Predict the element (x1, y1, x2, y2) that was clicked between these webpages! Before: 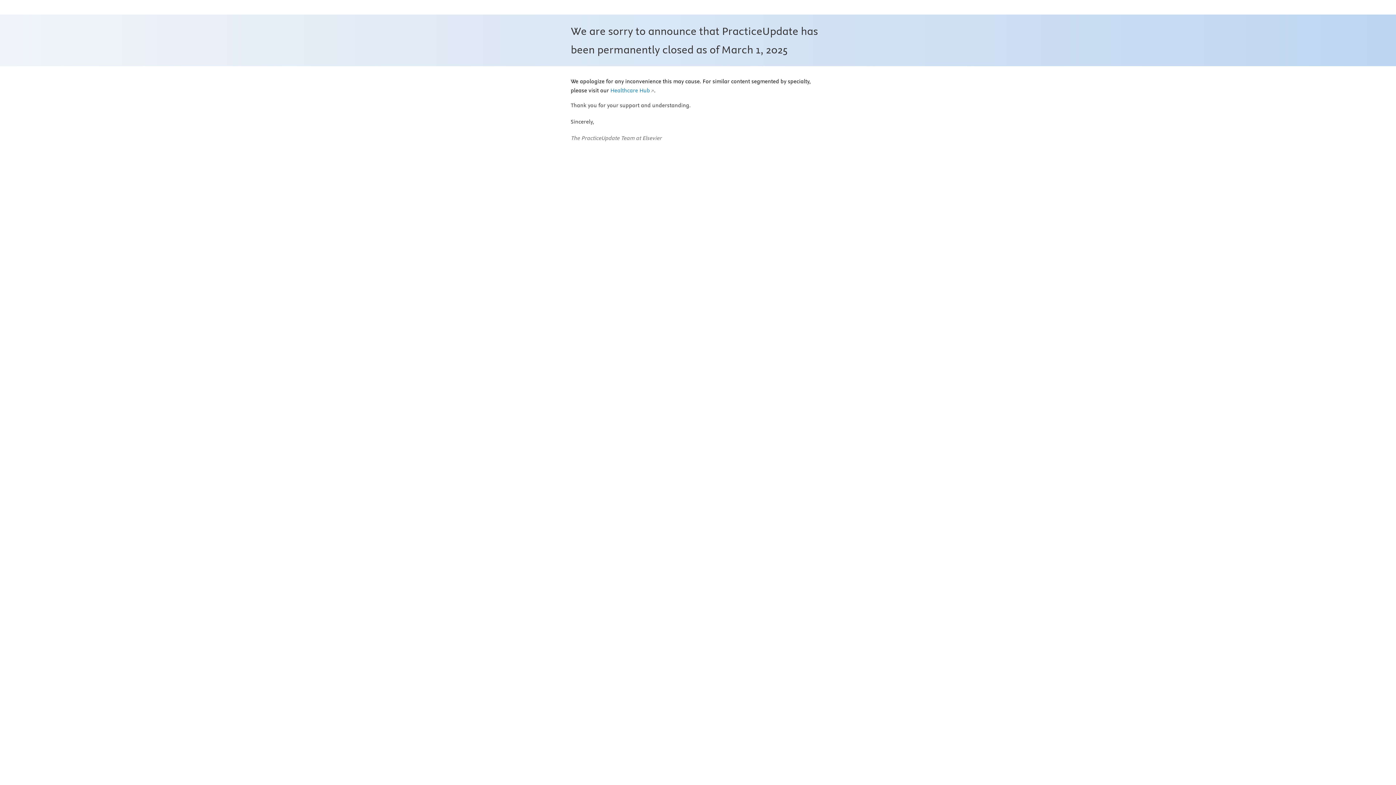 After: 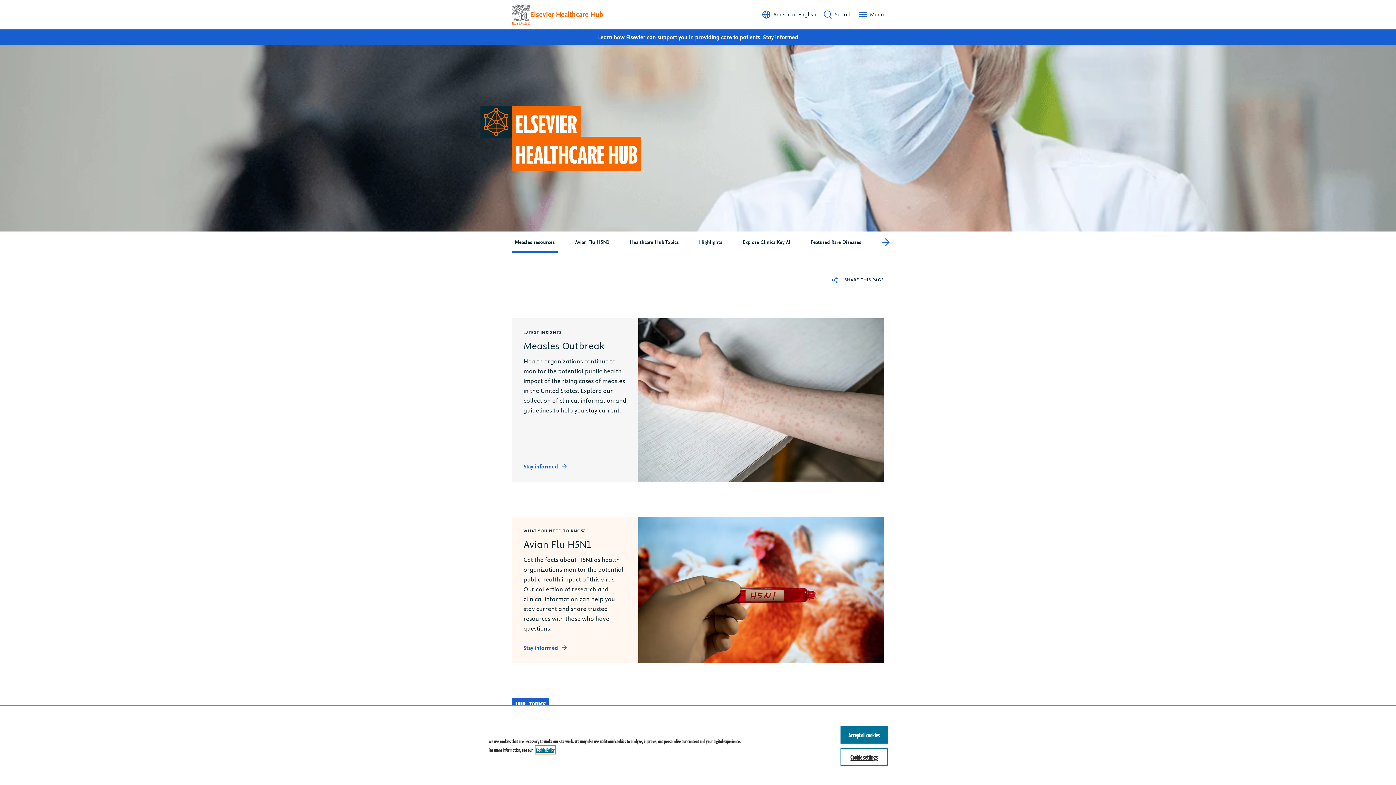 Action: bbox: (610, 87, 654, 94) label: Healthcare Hub